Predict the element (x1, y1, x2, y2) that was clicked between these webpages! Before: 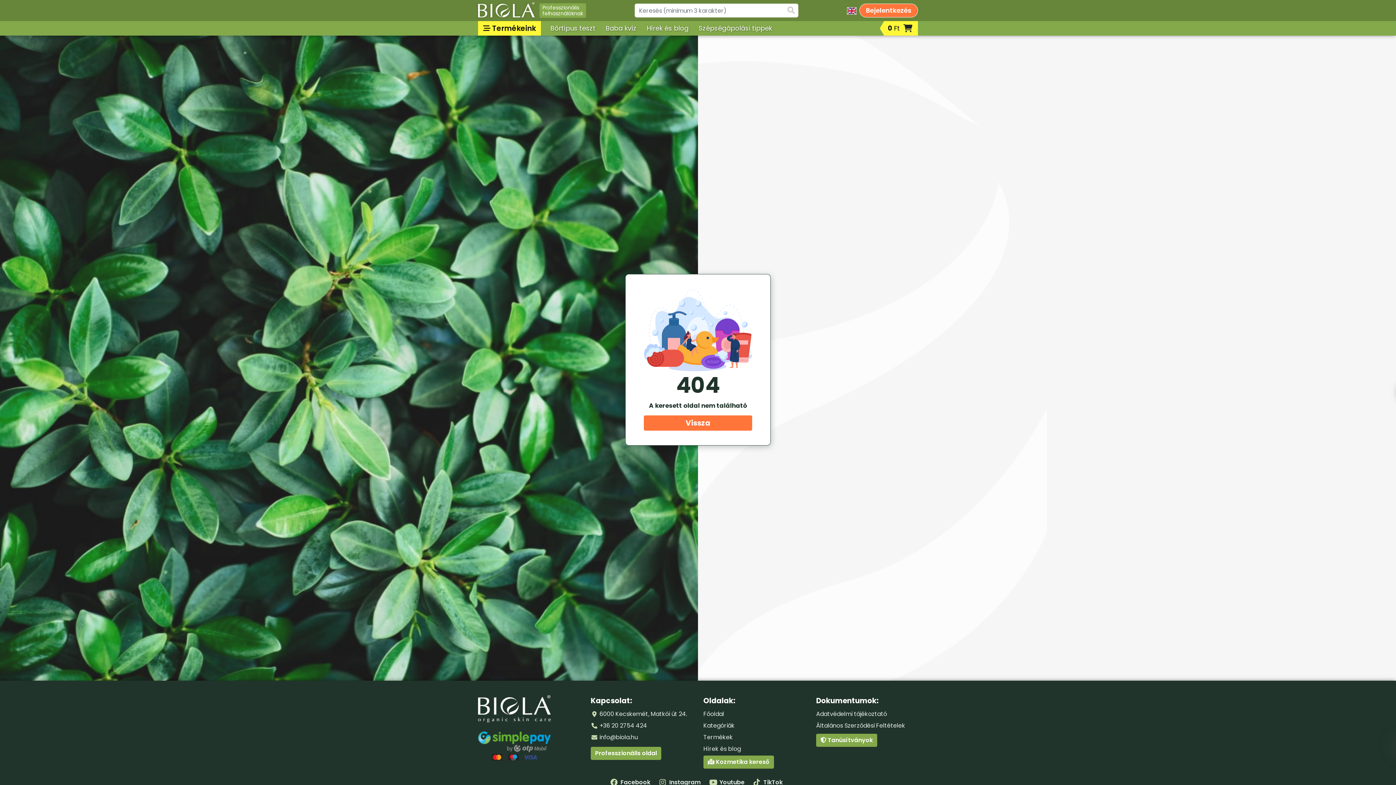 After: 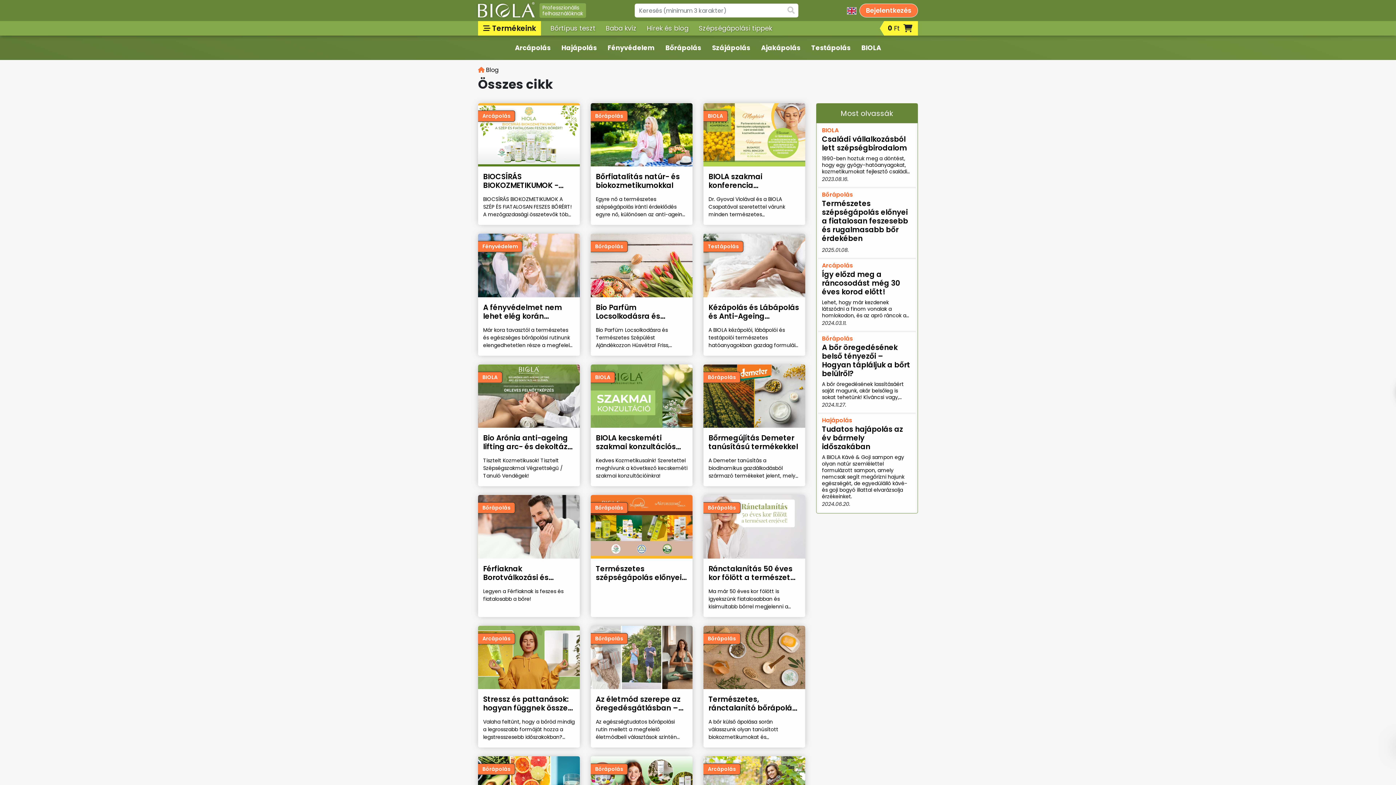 Action: label: Hírek és blog bbox: (703, 744, 741, 754)